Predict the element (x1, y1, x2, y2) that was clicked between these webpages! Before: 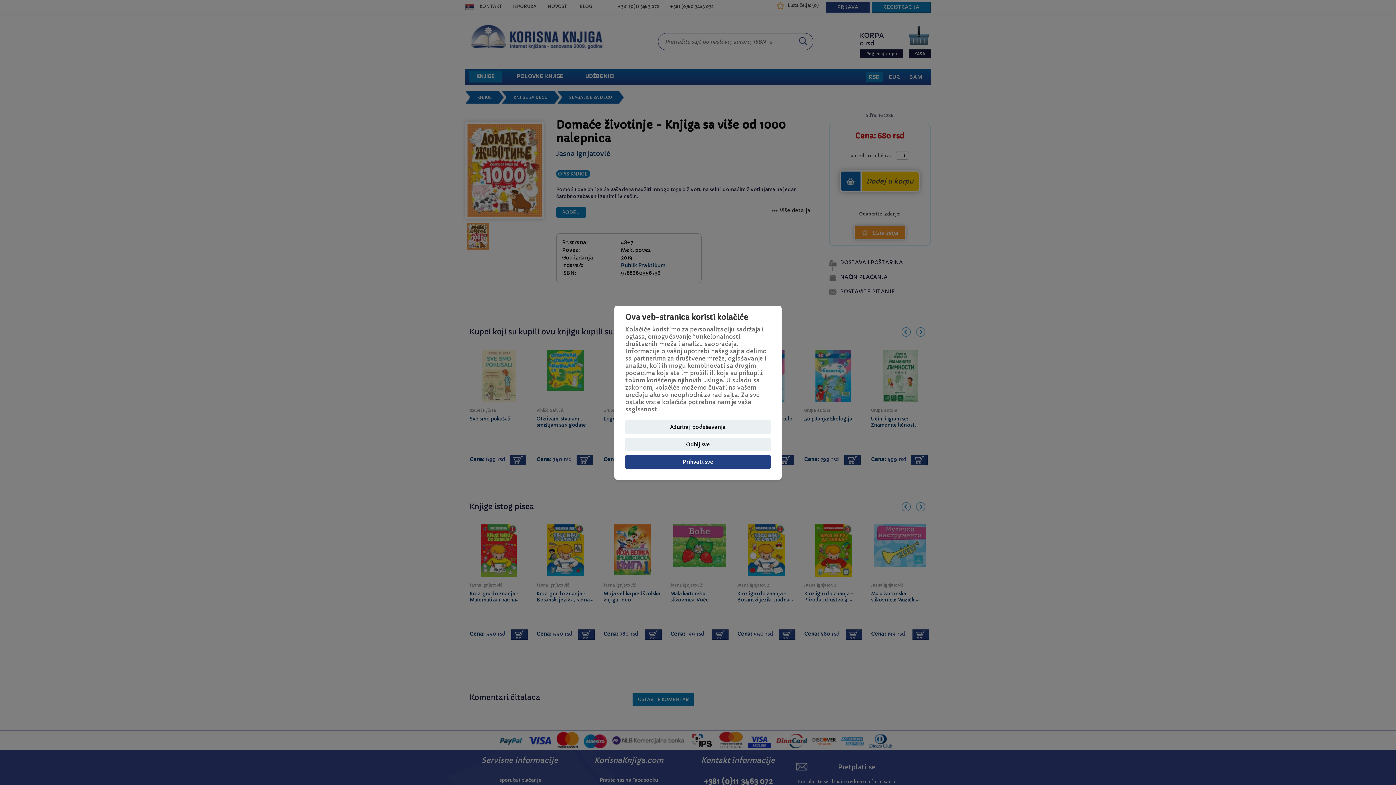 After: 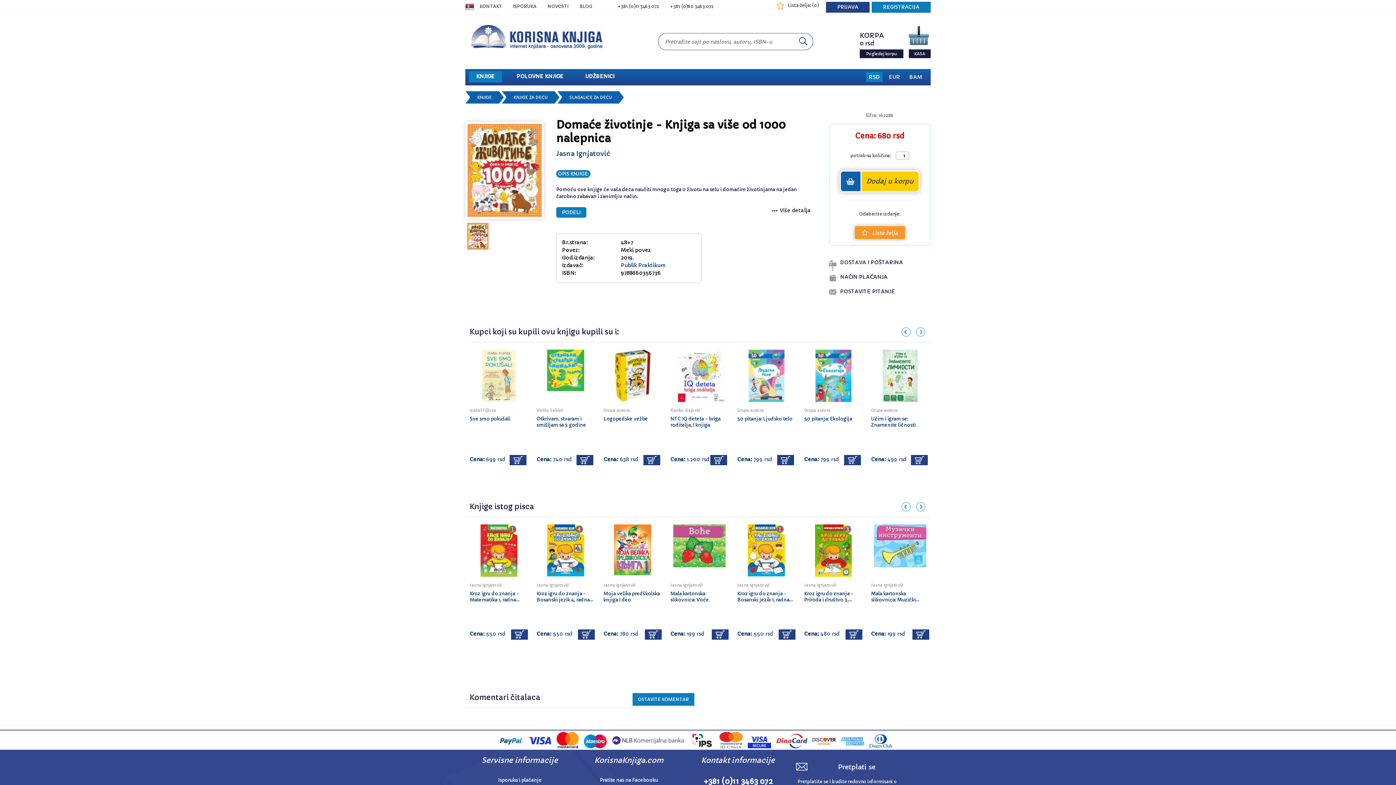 Action: bbox: (625, 437, 770, 451) label: Odbij sve